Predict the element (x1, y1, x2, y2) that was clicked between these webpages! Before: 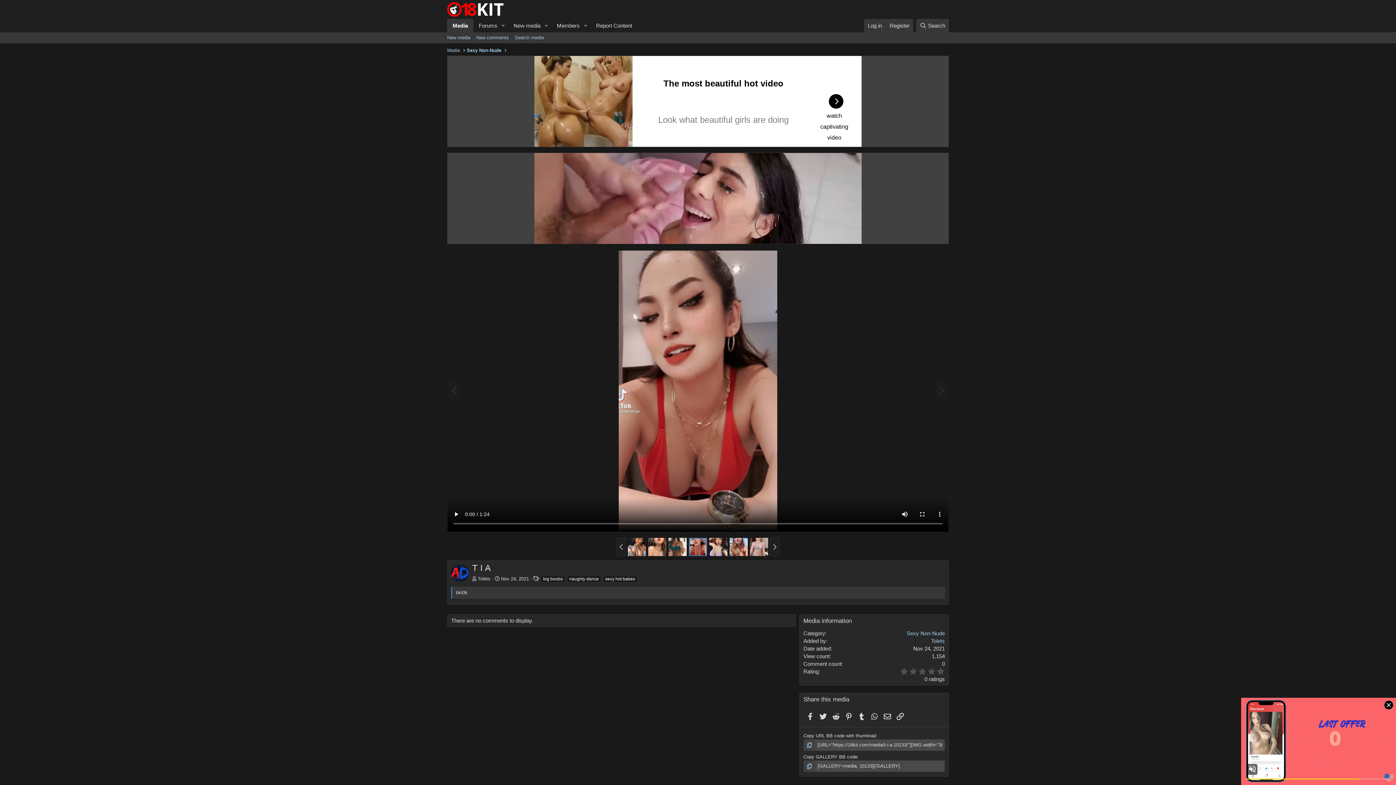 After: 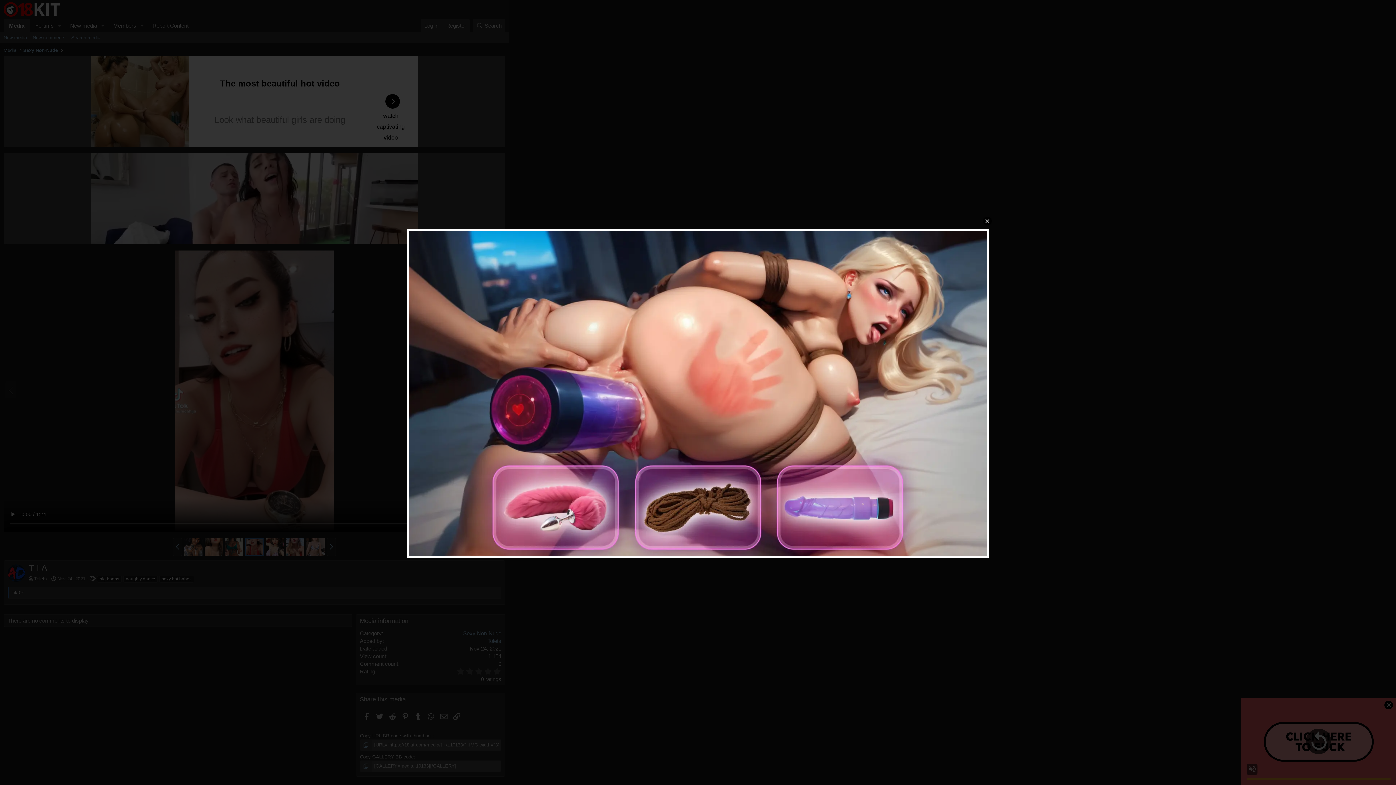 Action: bbox: (906, 630, 945, 636) label: Sexy Non-Nude